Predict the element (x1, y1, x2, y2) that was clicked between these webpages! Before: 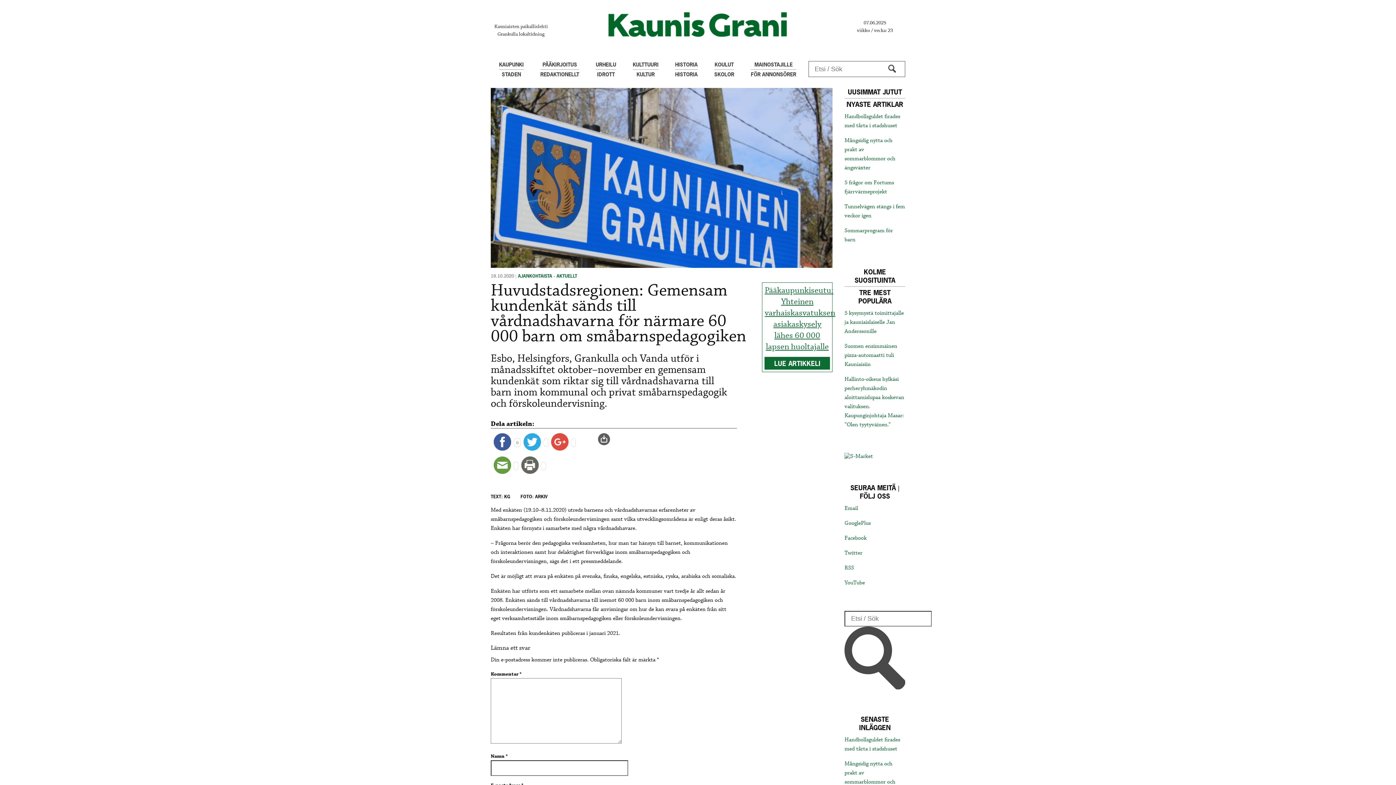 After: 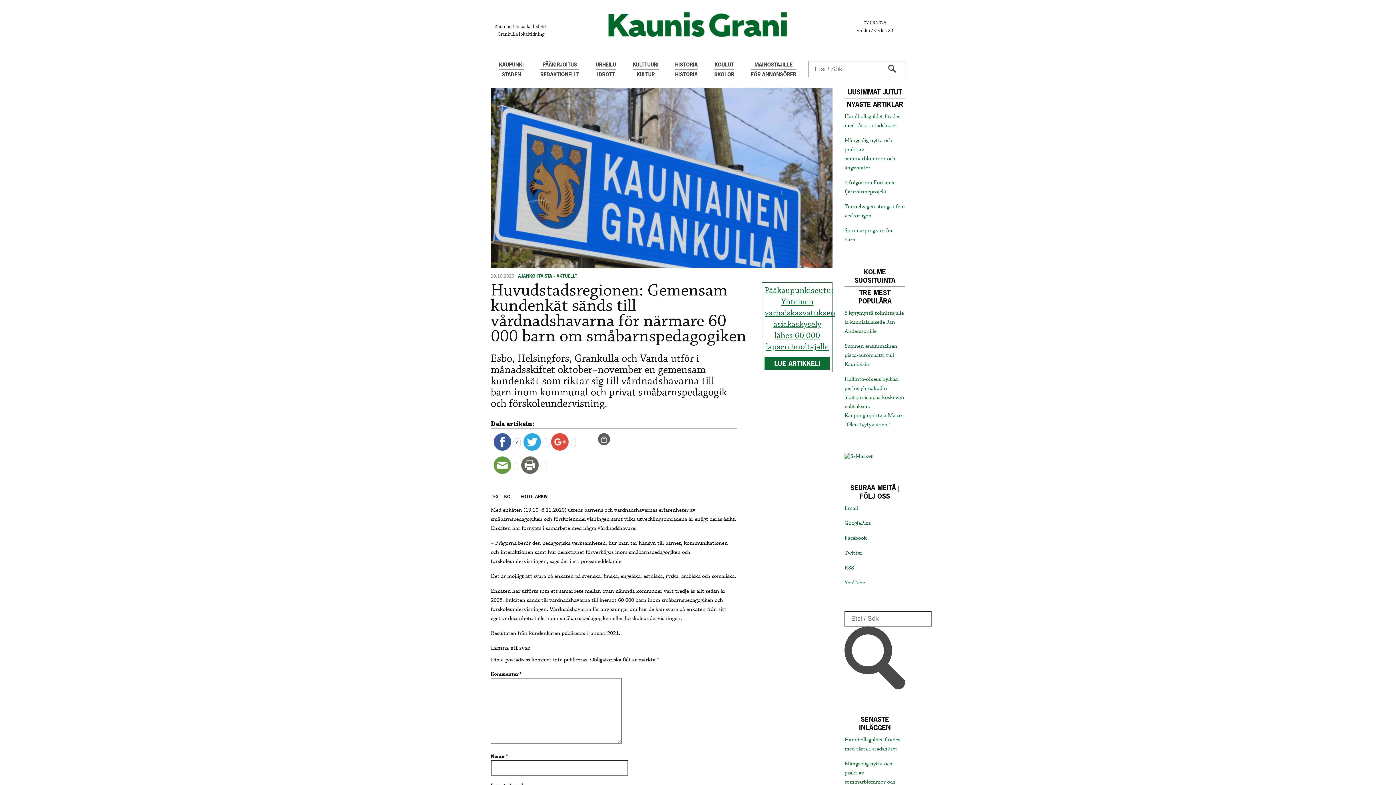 Action: bbox: (490, 457, 518, 471)